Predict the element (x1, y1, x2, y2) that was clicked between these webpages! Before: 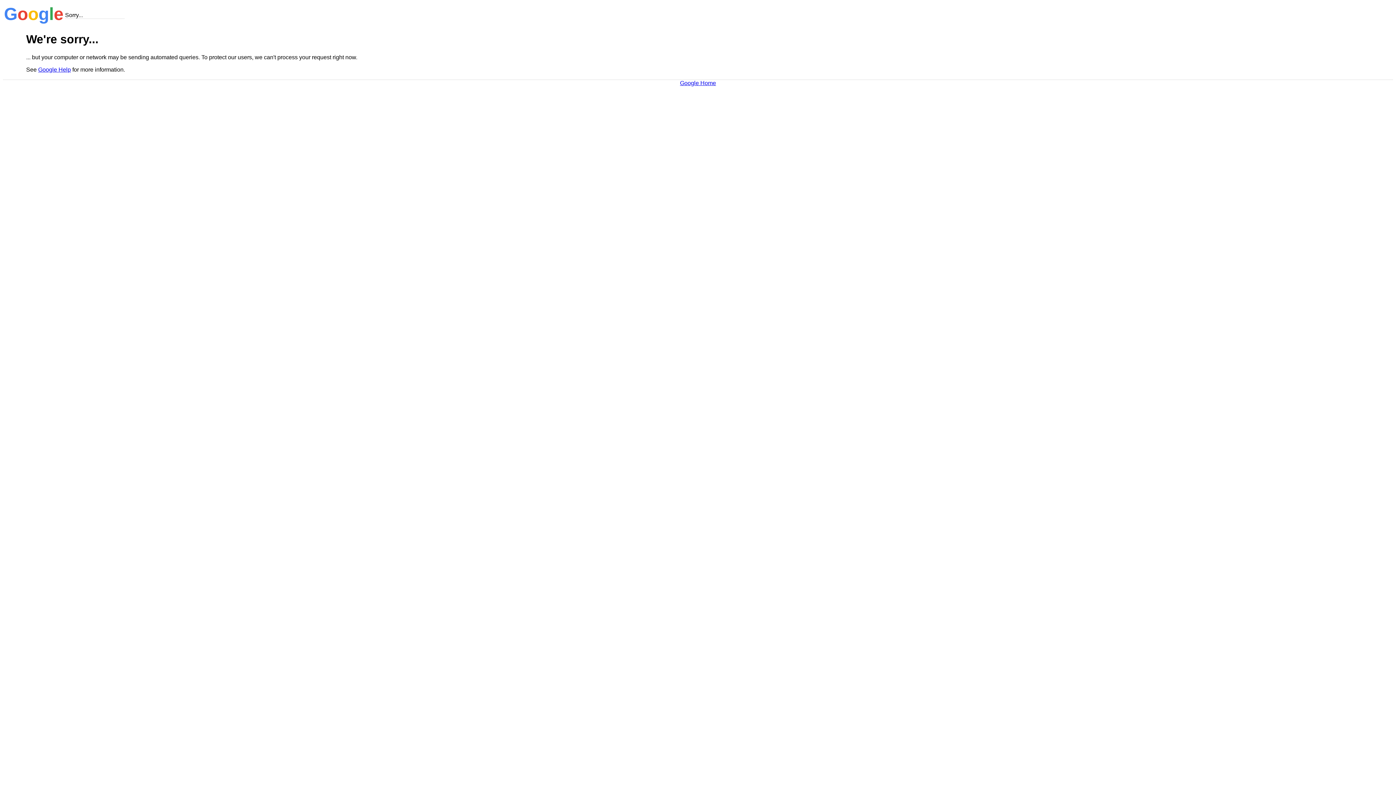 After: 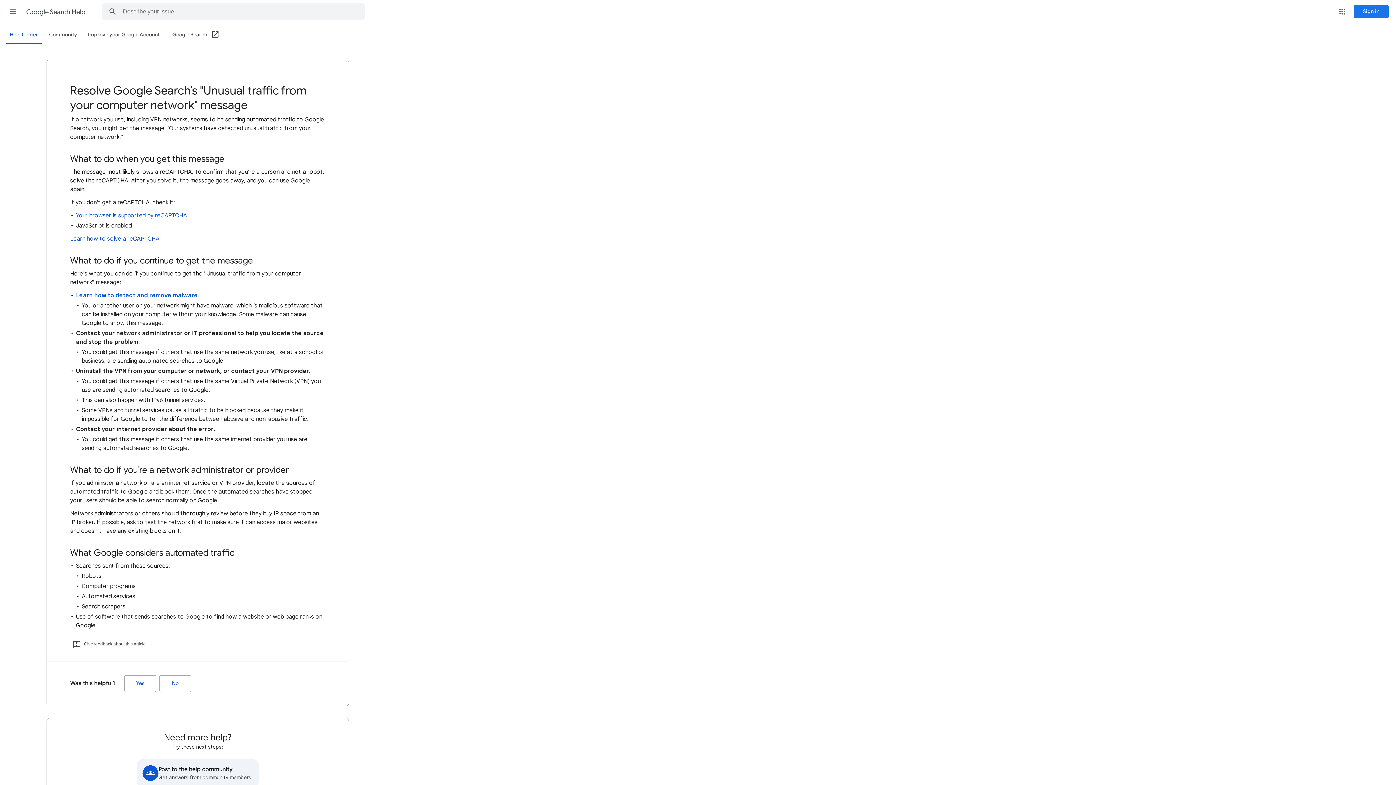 Action: label: Google Help bbox: (38, 66, 70, 72)